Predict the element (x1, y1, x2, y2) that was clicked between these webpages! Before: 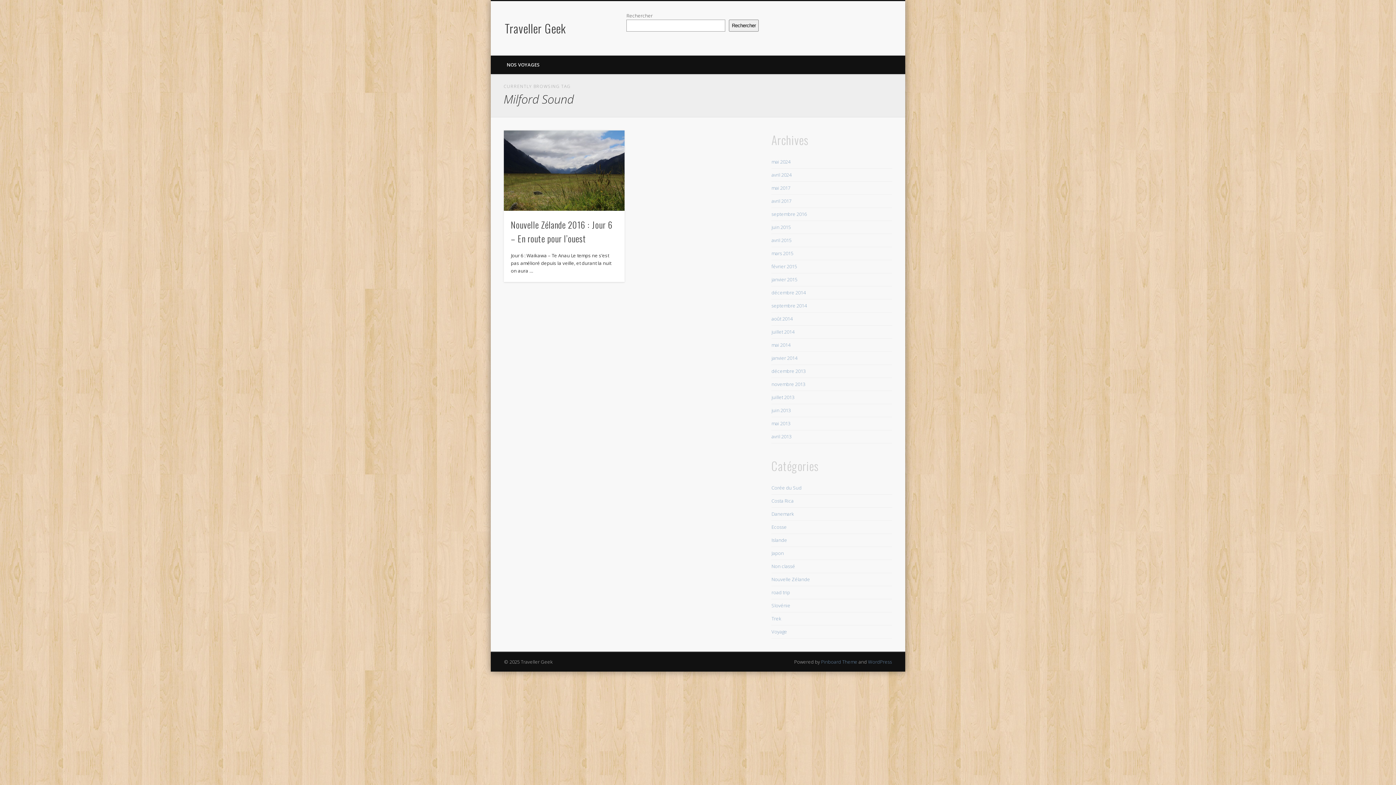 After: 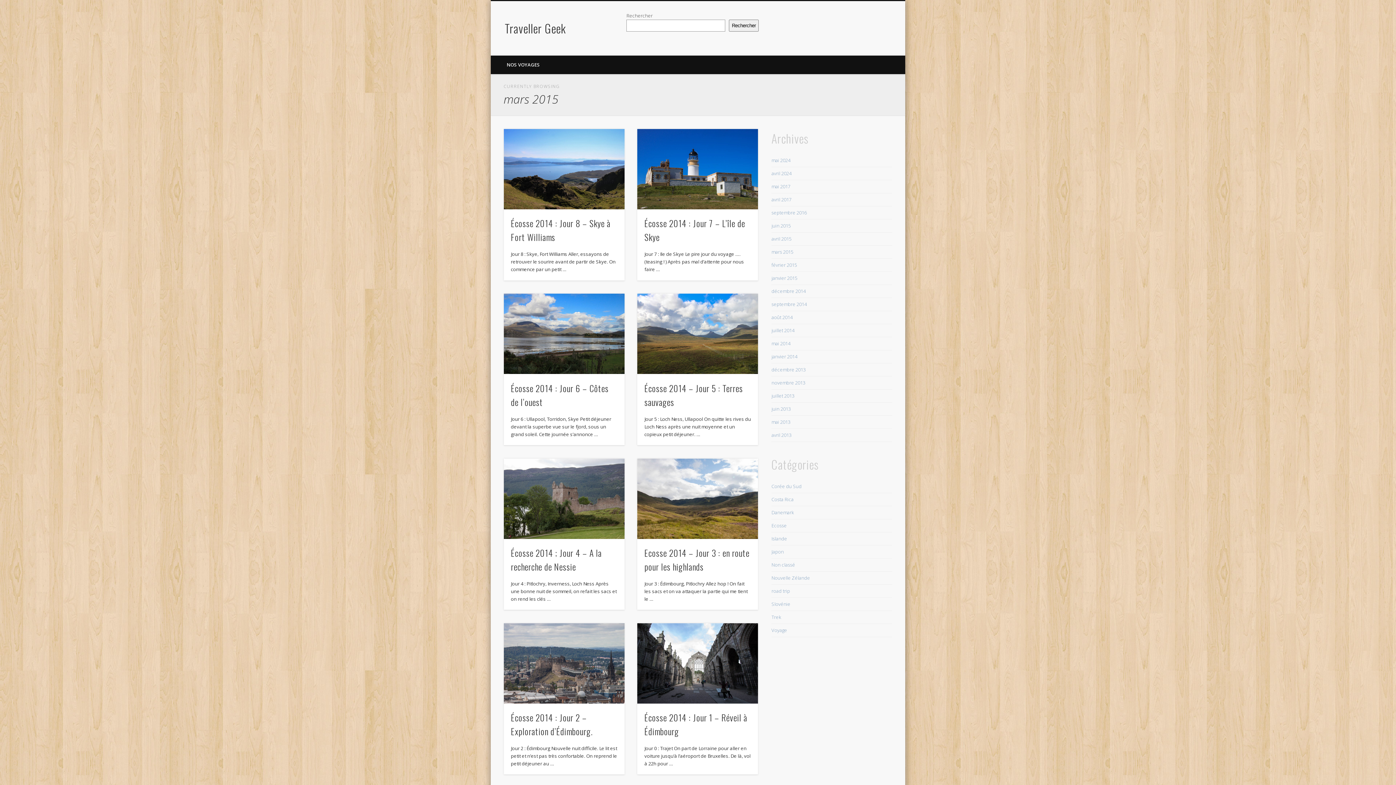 Action: label: mars 2015 bbox: (771, 250, 793, 256)